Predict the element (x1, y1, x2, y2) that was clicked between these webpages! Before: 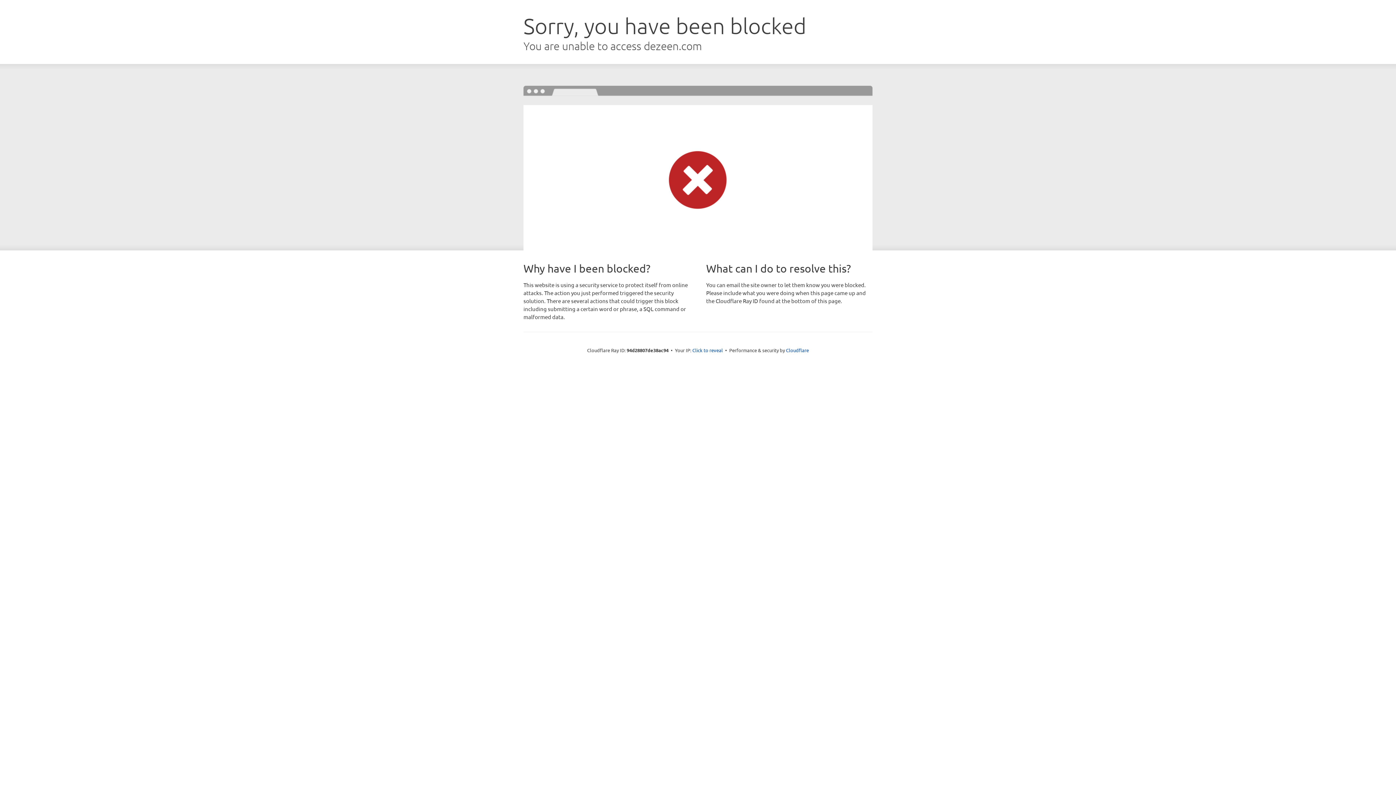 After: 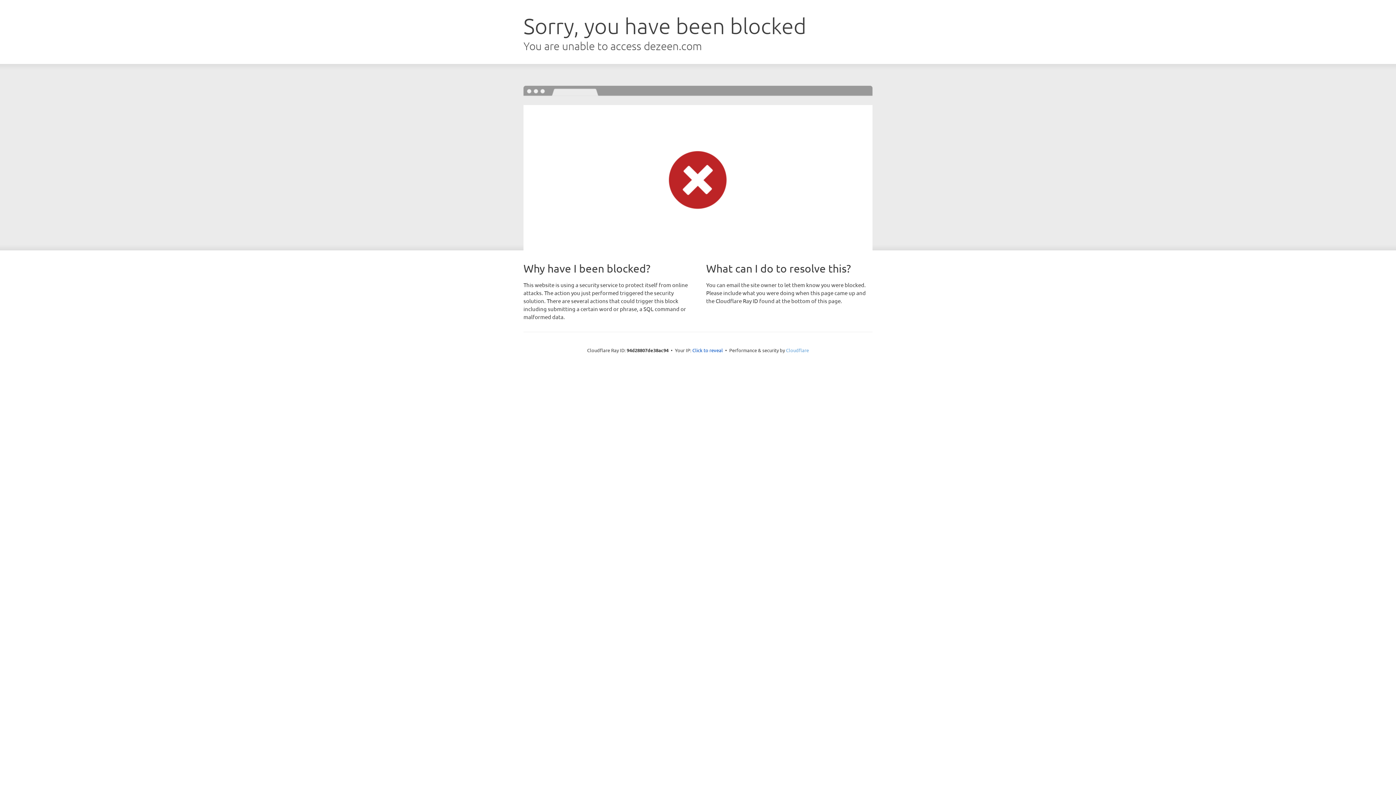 Action: label: Cloudflare bbox: (786, 347, 809, 353)